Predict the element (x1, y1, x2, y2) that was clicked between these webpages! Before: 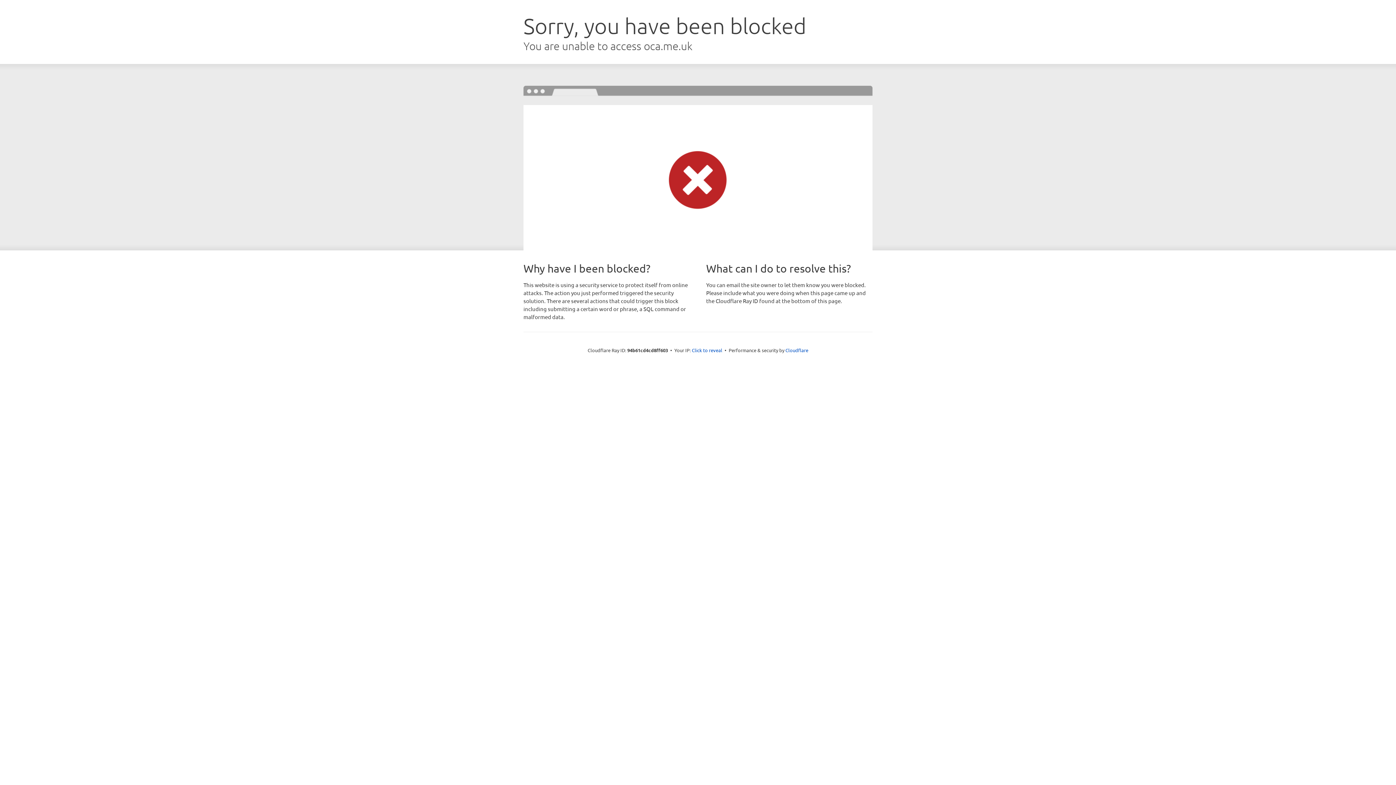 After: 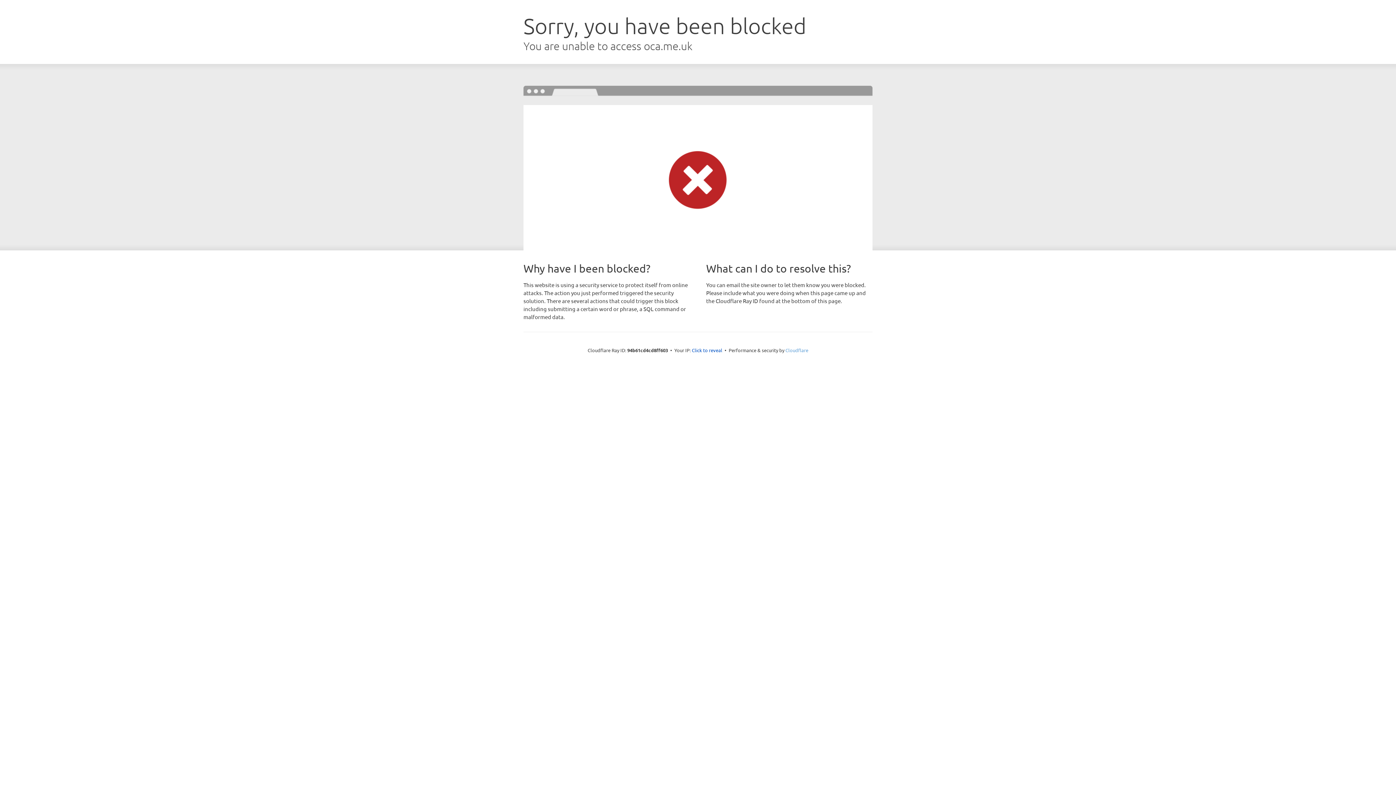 Action: bbox: (785, 347, 808, 353) label: Cloudflare